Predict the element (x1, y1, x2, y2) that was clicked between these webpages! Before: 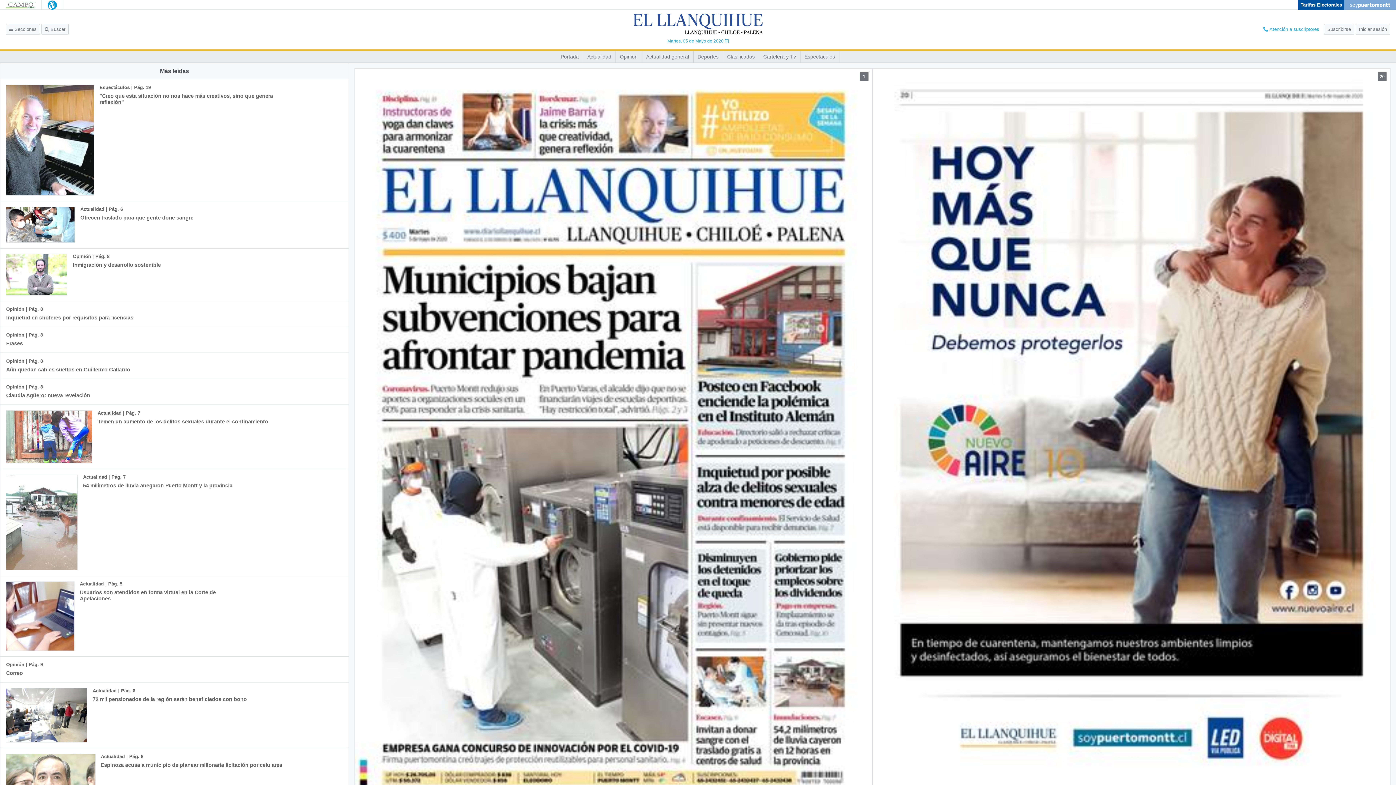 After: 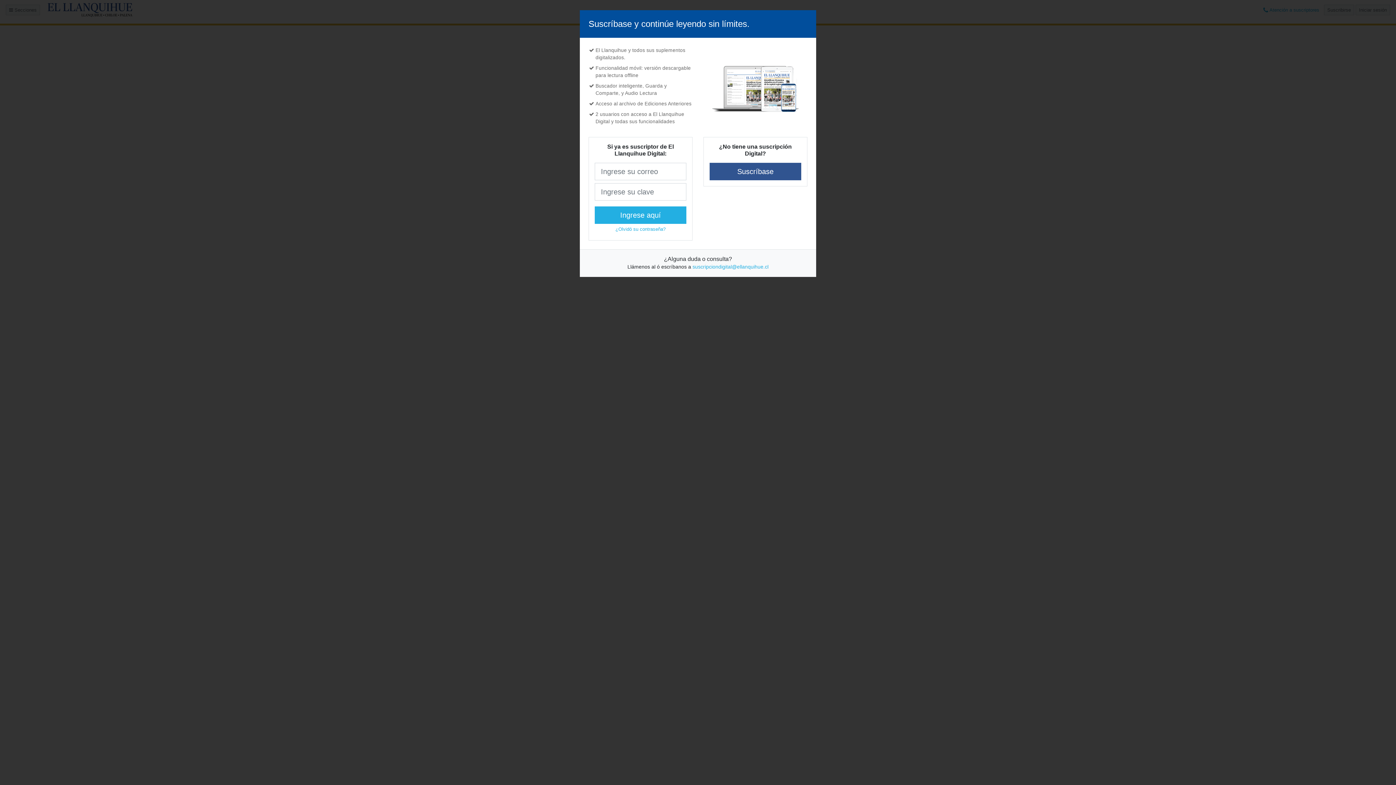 Action: label: Cartelera y Tv bbox: (759, 51, 800, 62)